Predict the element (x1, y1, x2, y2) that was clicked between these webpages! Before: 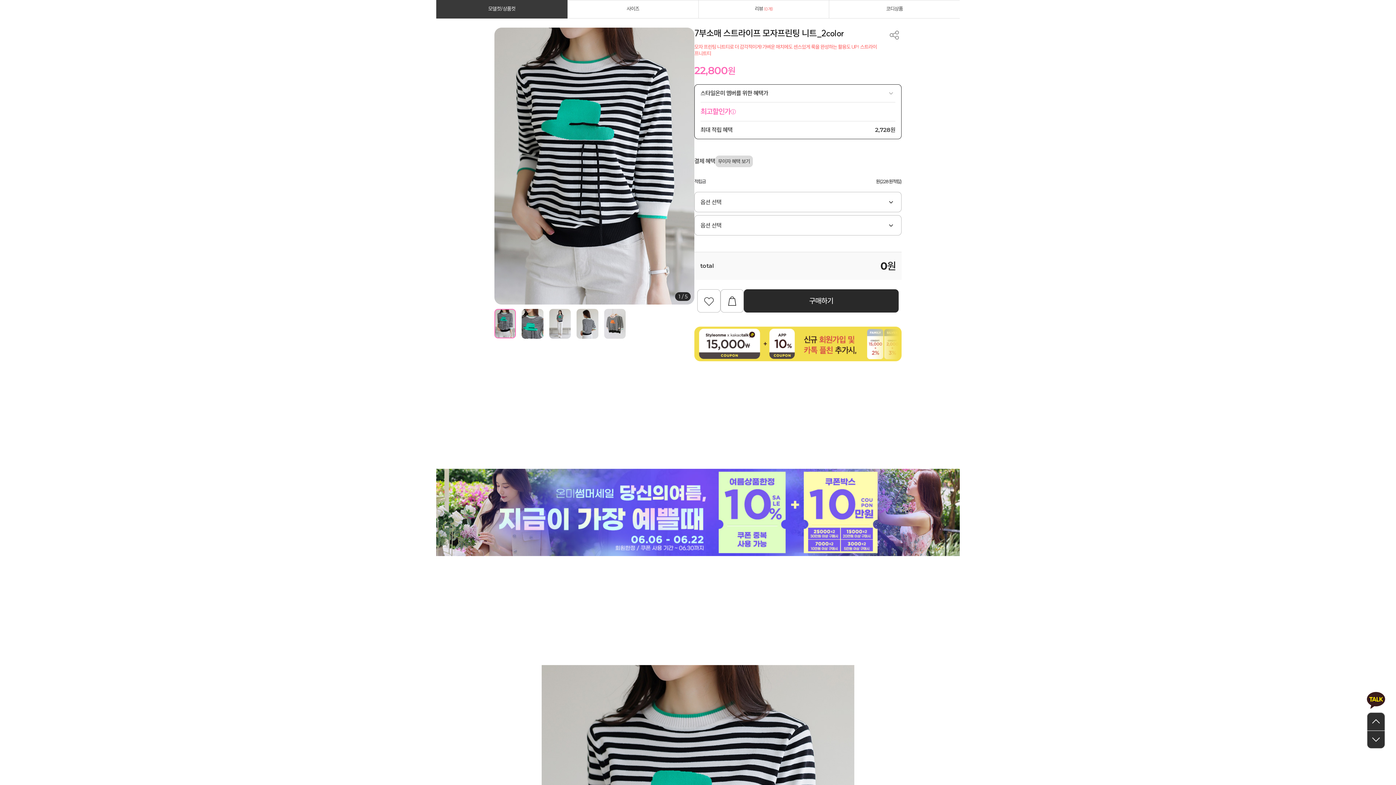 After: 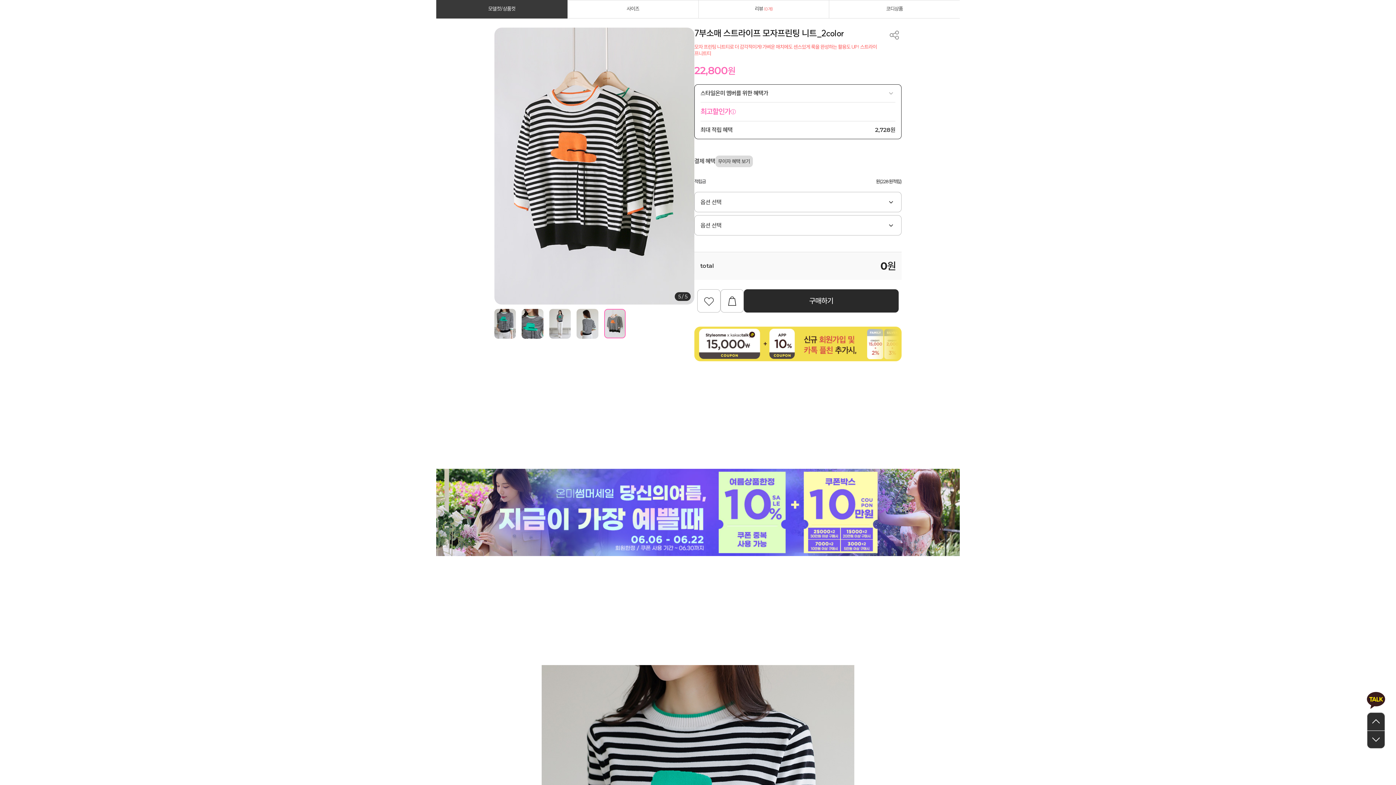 Action: bbox: (604, 309, 625, 338)